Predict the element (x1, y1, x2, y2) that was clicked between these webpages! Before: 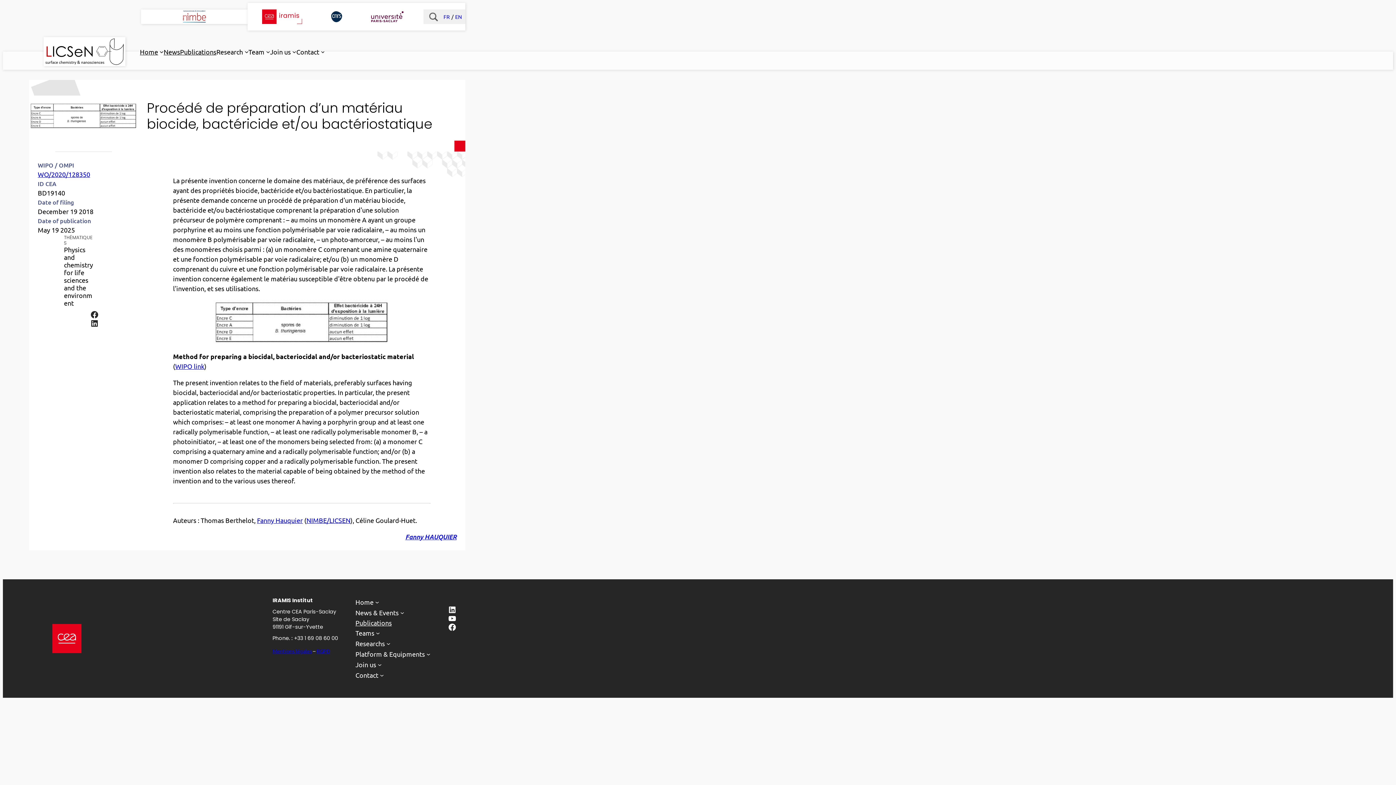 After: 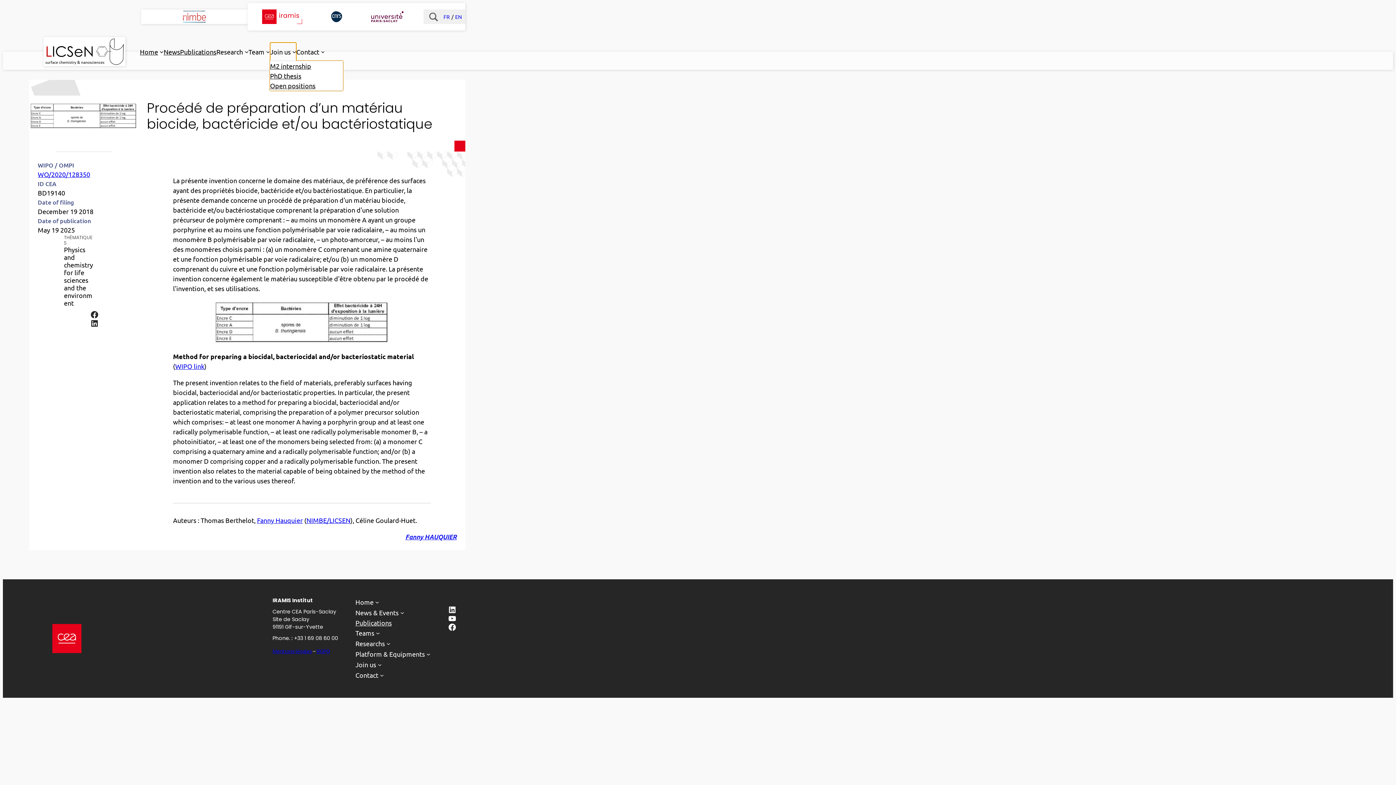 Action: bbox: (270, 42, 290, 60) label: Join us